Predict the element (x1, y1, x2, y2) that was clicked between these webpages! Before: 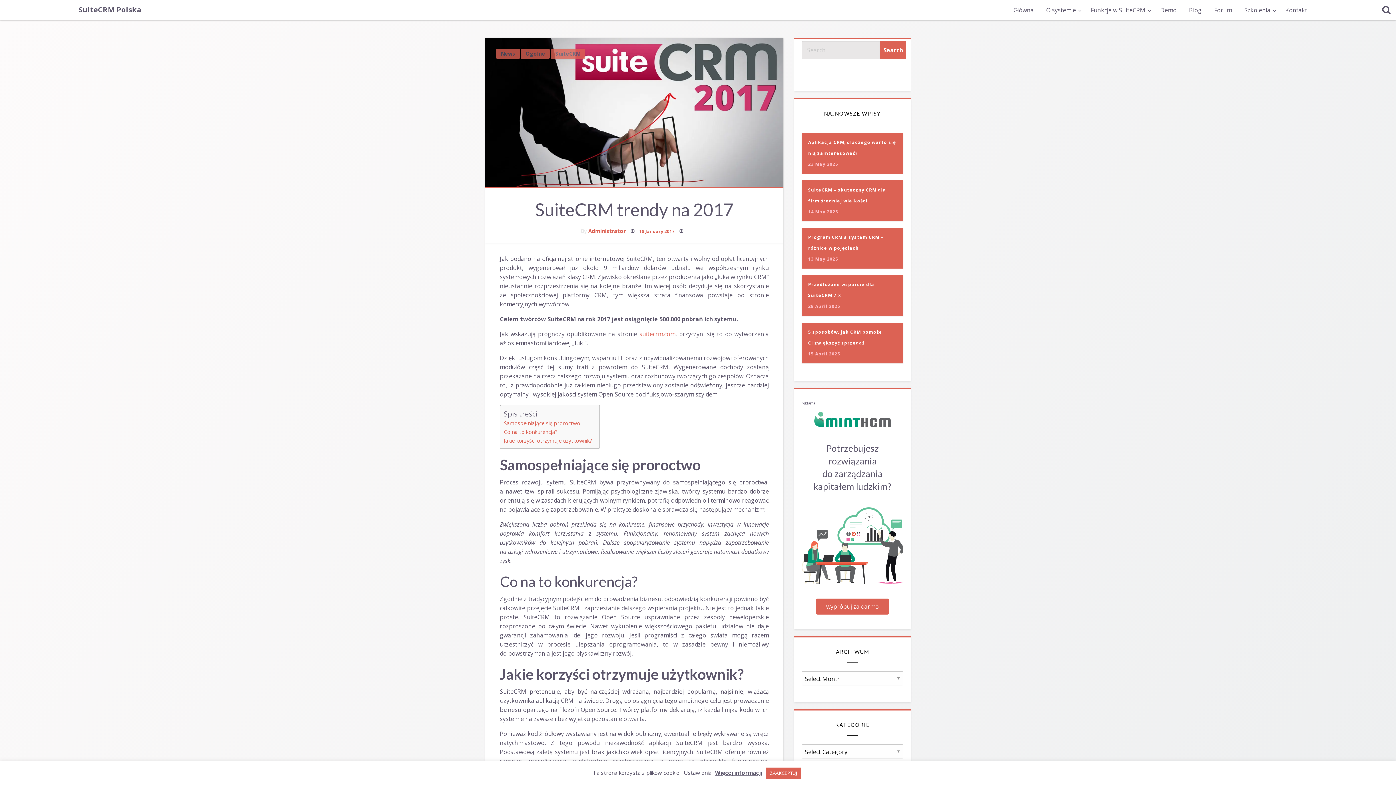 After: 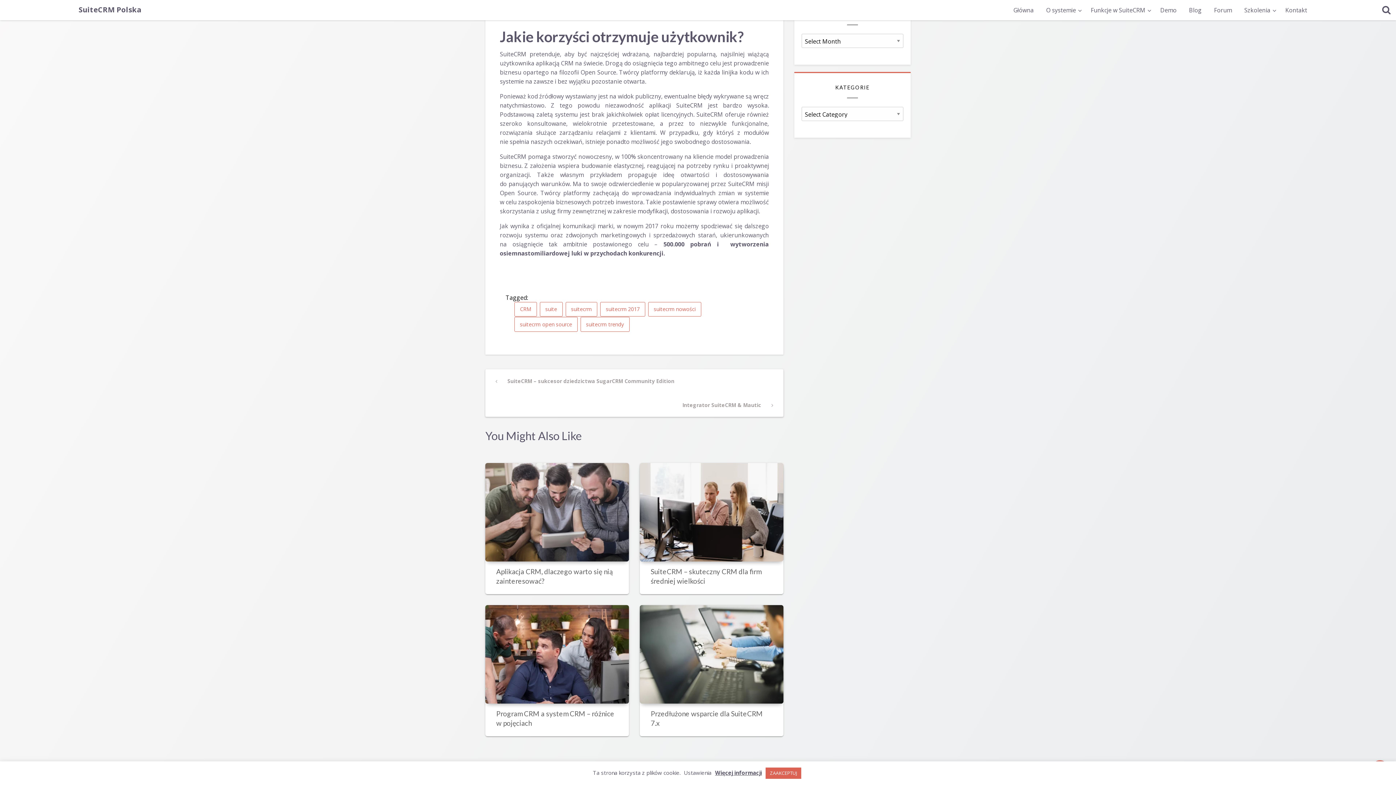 Action: bbox: (504, 436, 592, 445) label: Jakie korzyści otrzymuje użytkownik?